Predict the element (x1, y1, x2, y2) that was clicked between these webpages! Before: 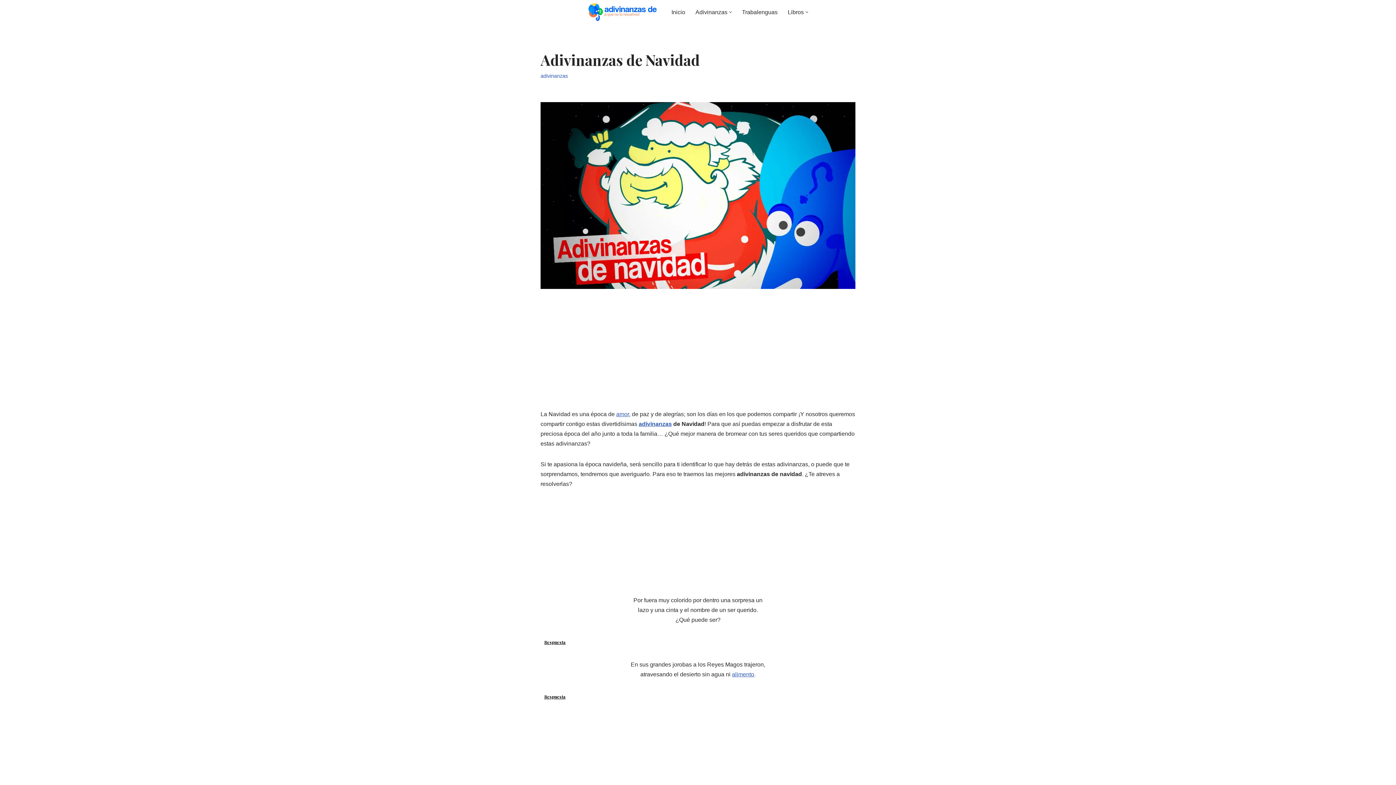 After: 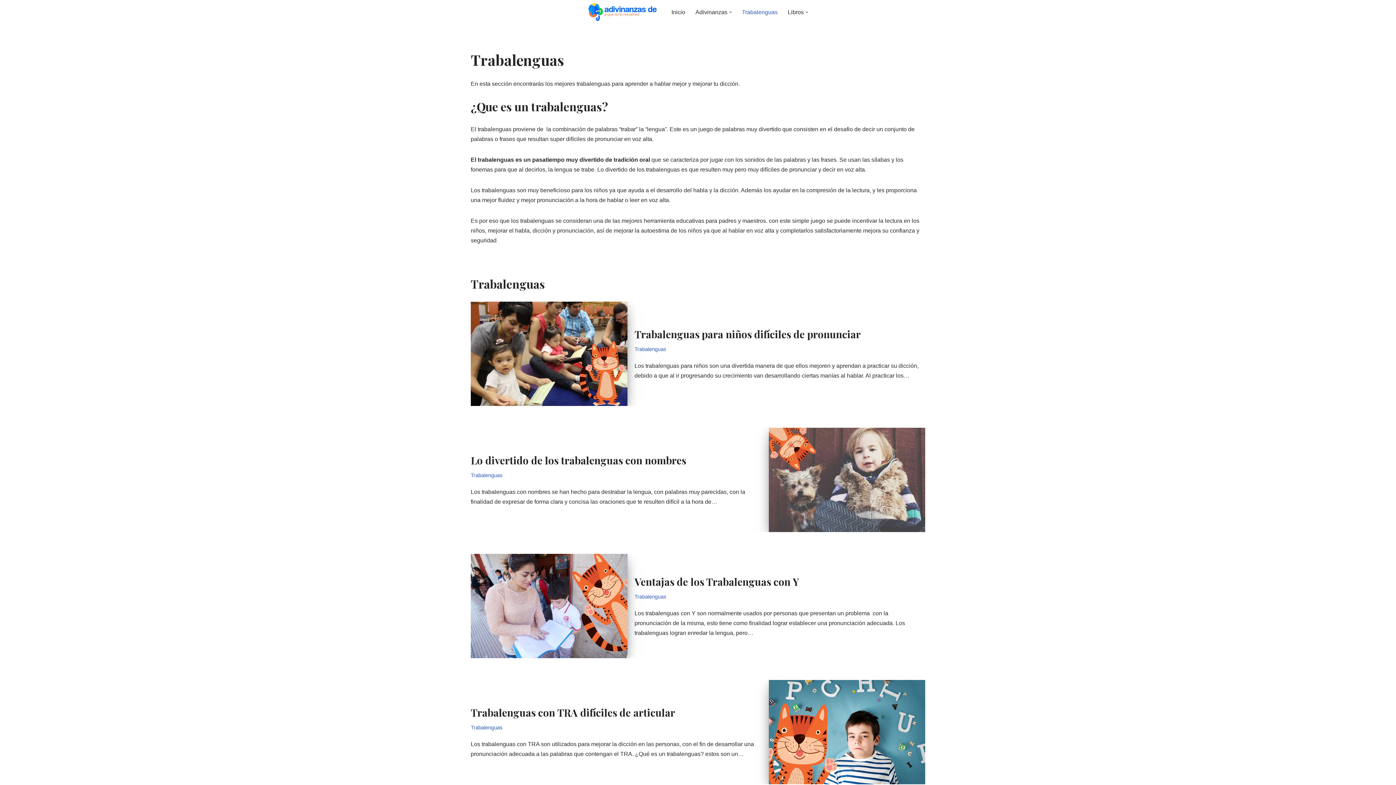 Action: label: Trabalenguas bbox: (742, 7, 777, 16)